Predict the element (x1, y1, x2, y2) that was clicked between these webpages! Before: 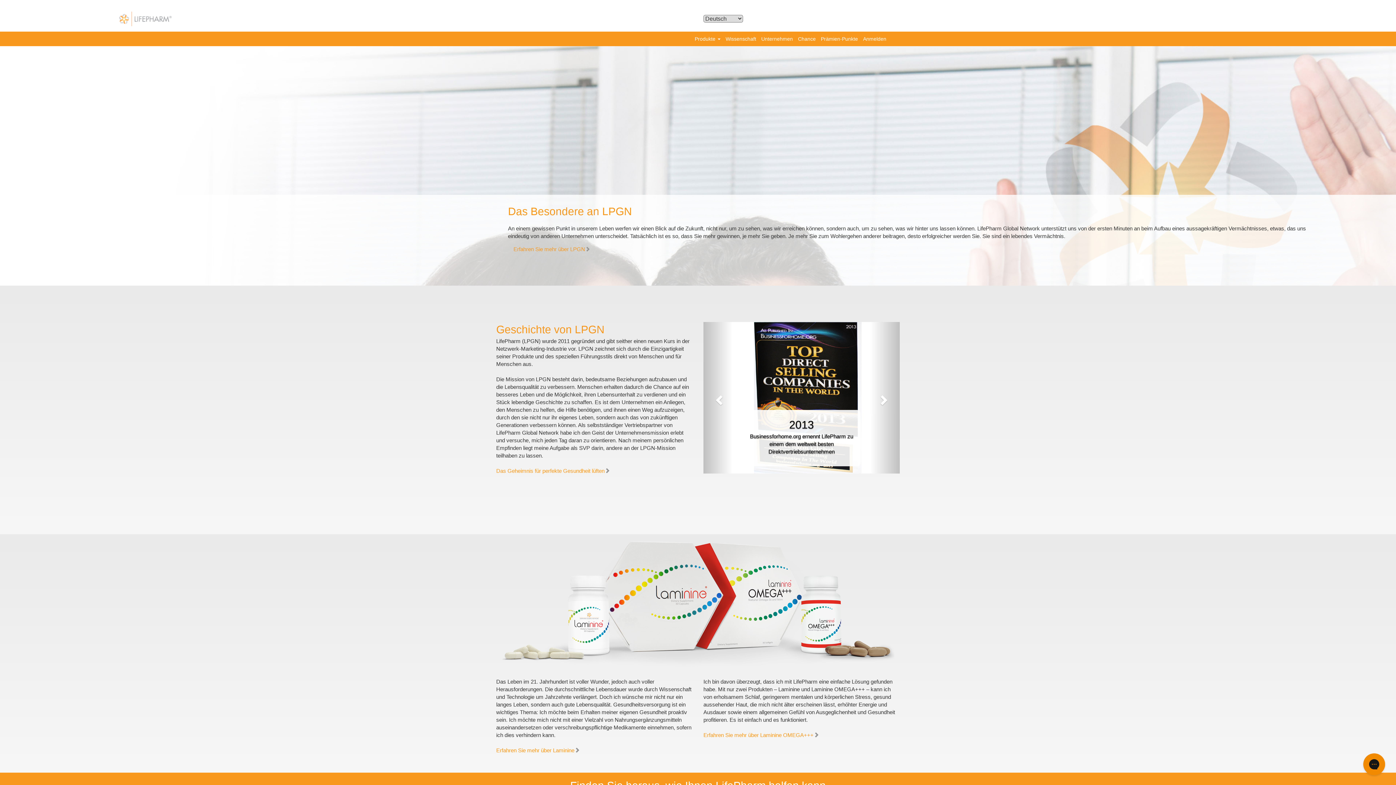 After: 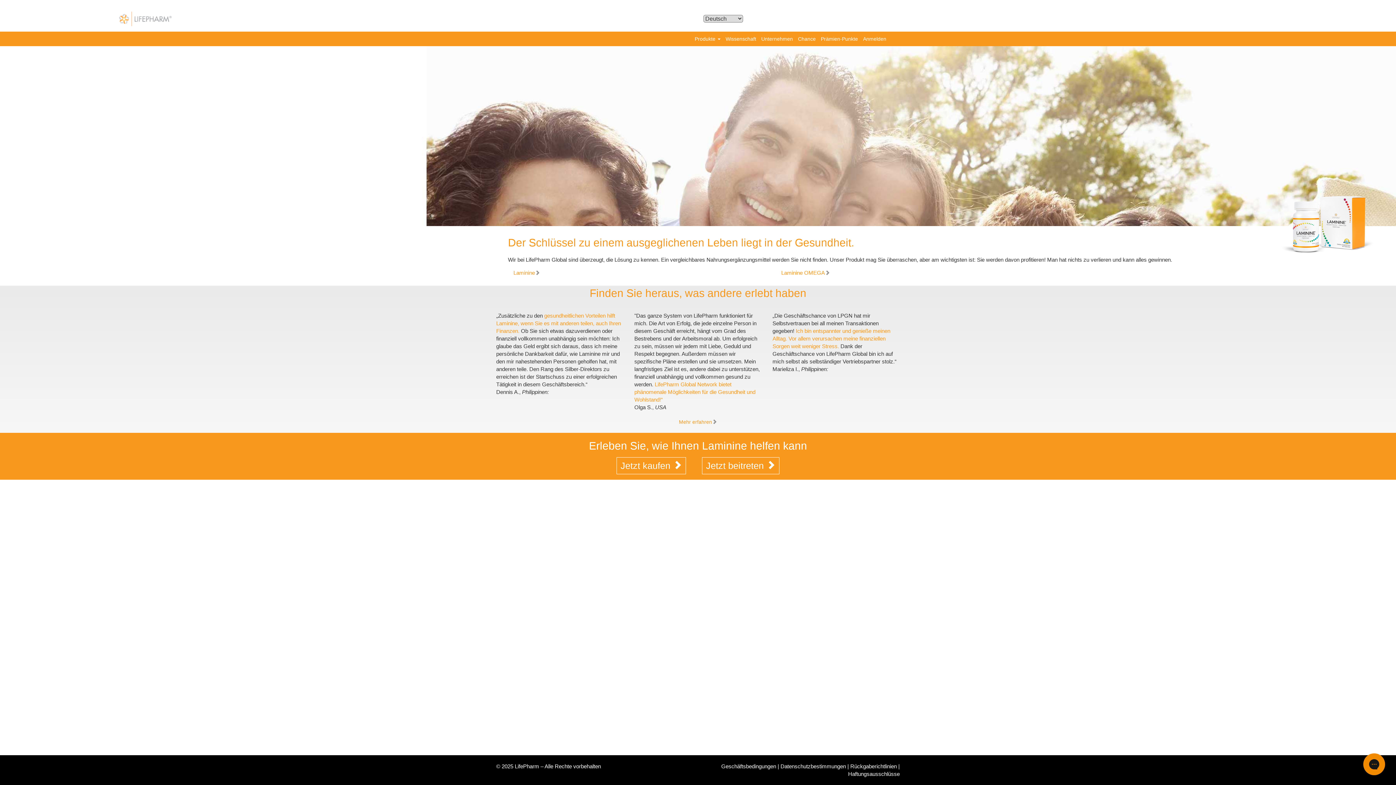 Action: bbox: (692, 31, 723, 46) label: Produkte 